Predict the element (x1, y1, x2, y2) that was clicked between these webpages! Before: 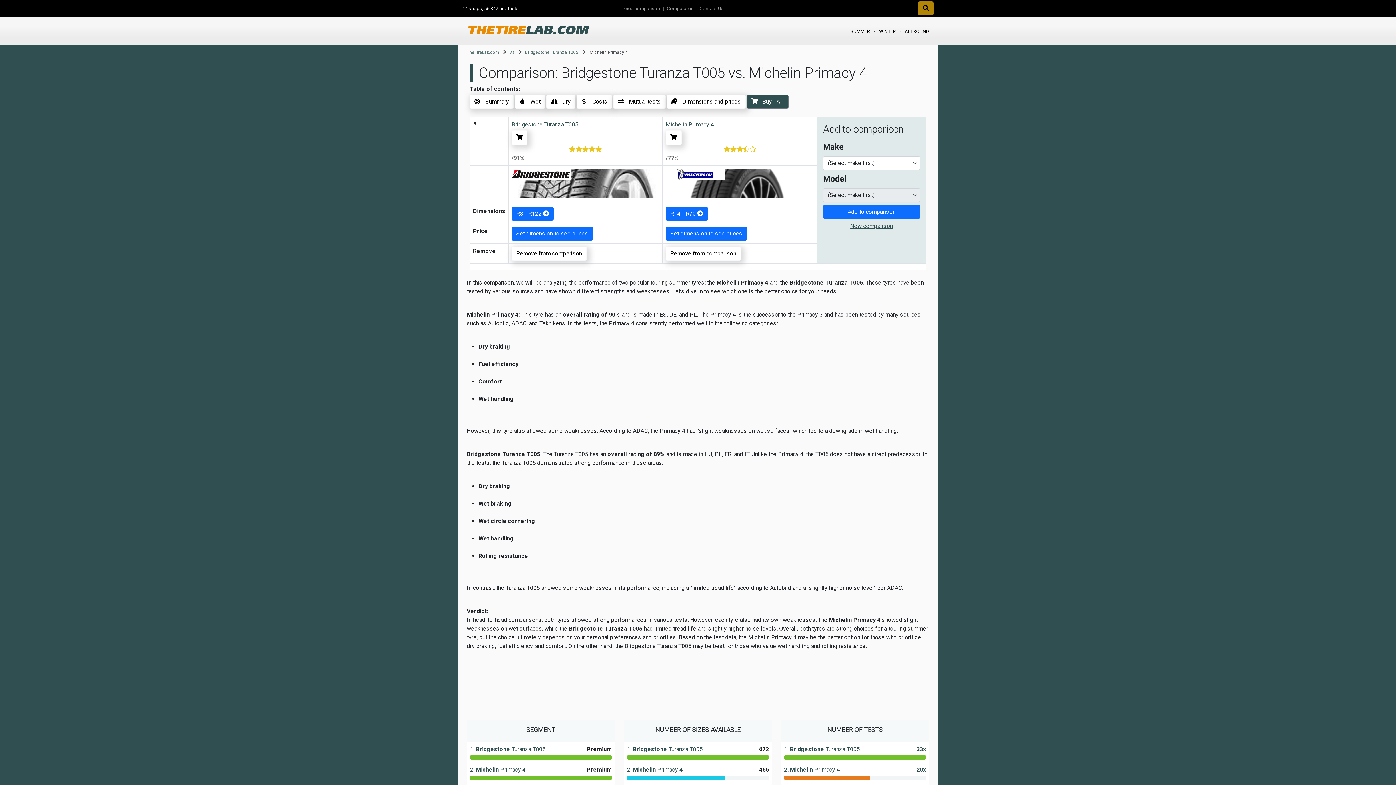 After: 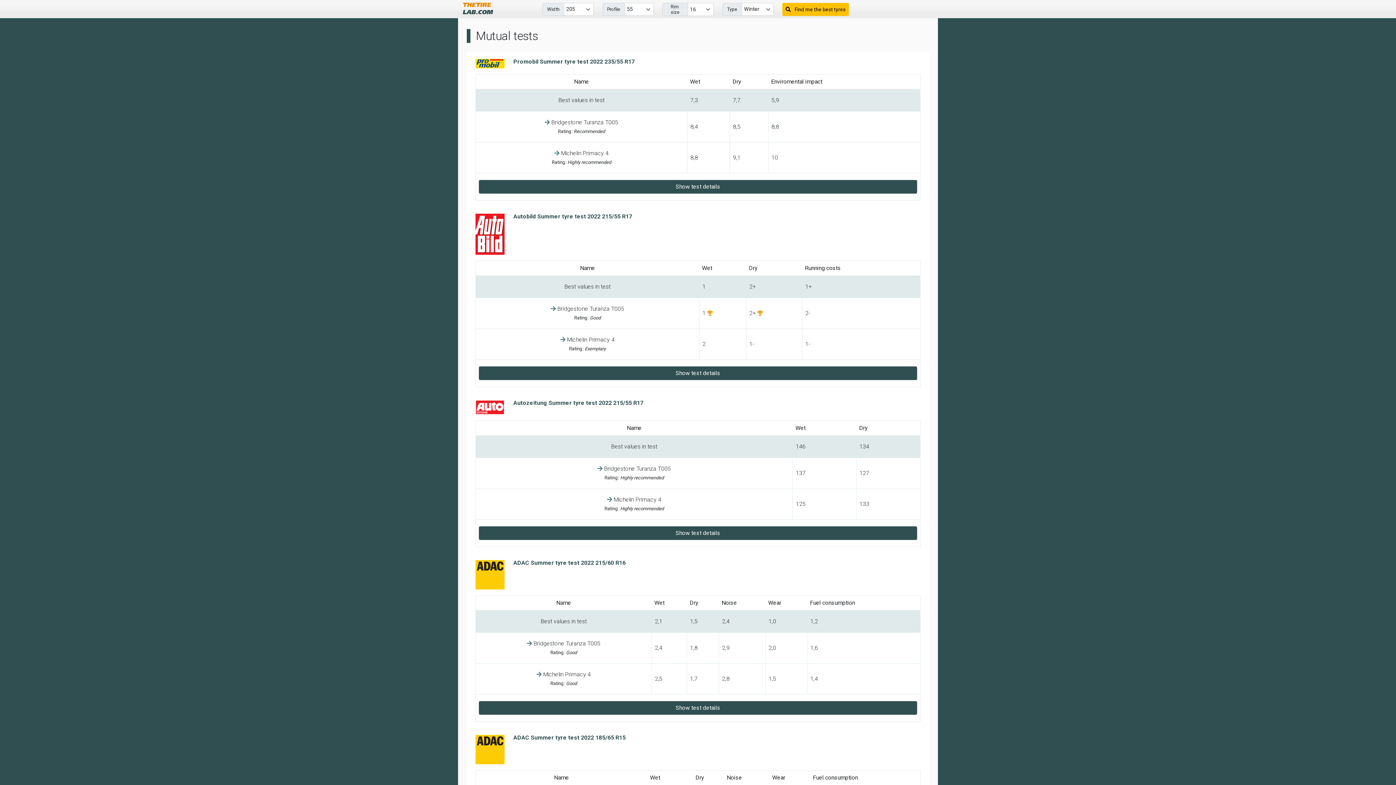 Action: bbox: (613, 94, 665, 108) label: Mutual tests